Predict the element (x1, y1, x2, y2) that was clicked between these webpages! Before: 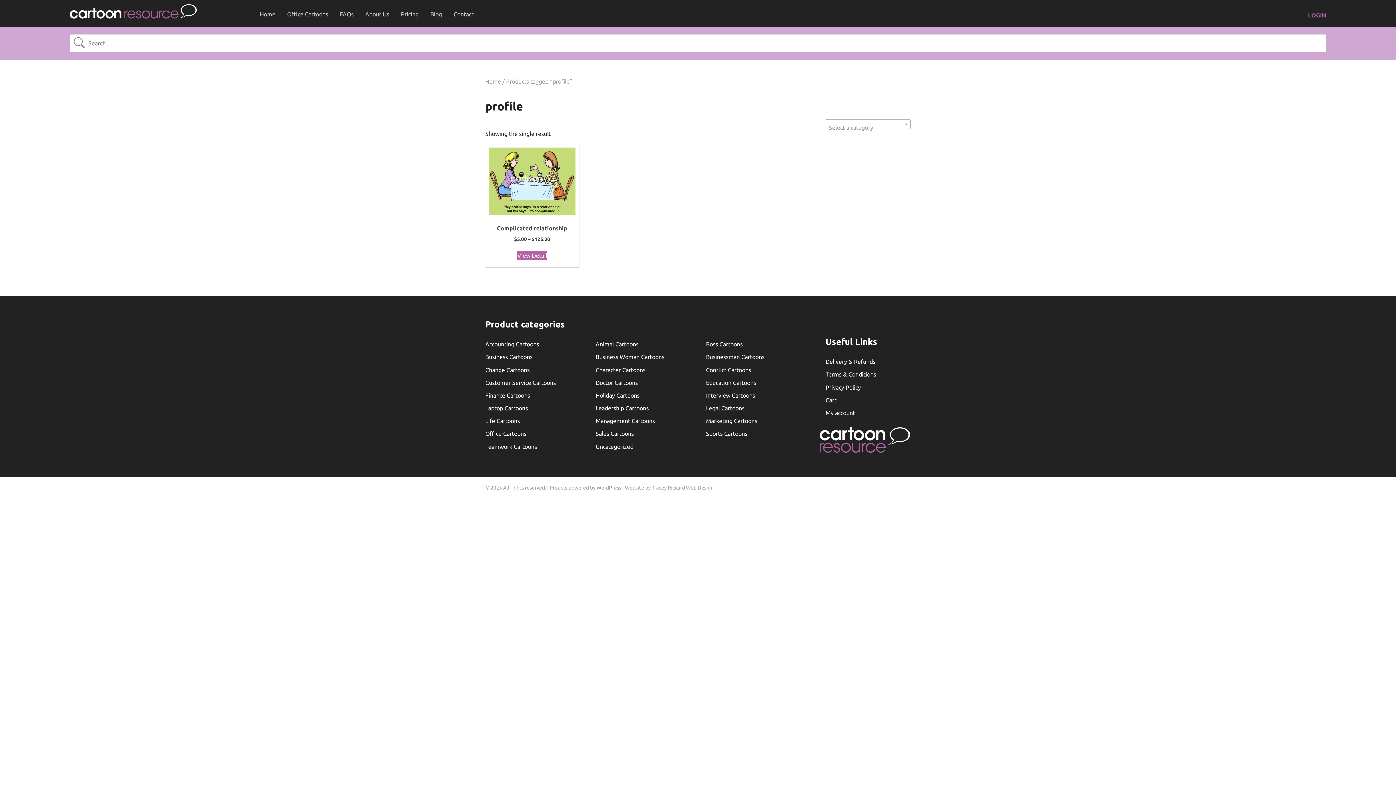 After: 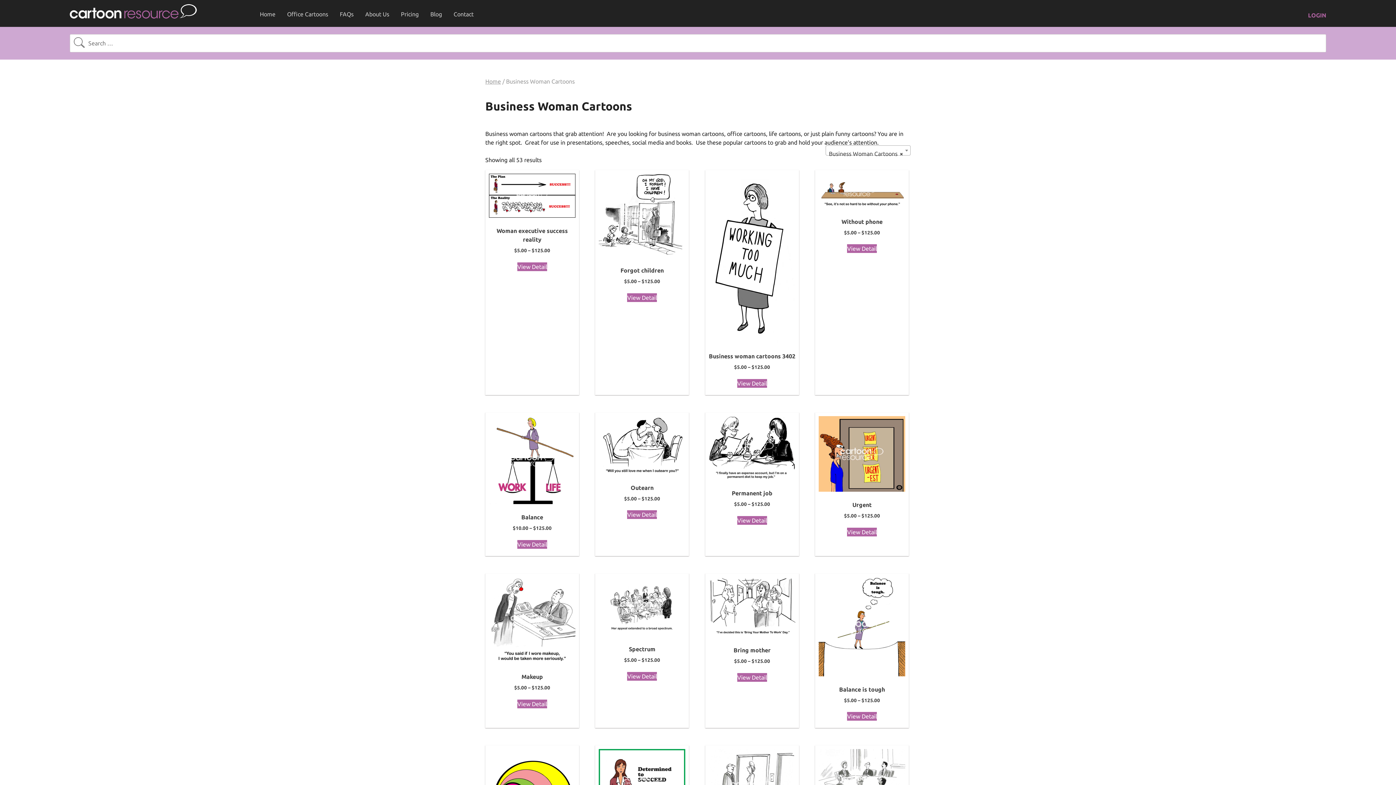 Action: label: Business Woman Cartoons bbox: (595, 353, 664, 360)